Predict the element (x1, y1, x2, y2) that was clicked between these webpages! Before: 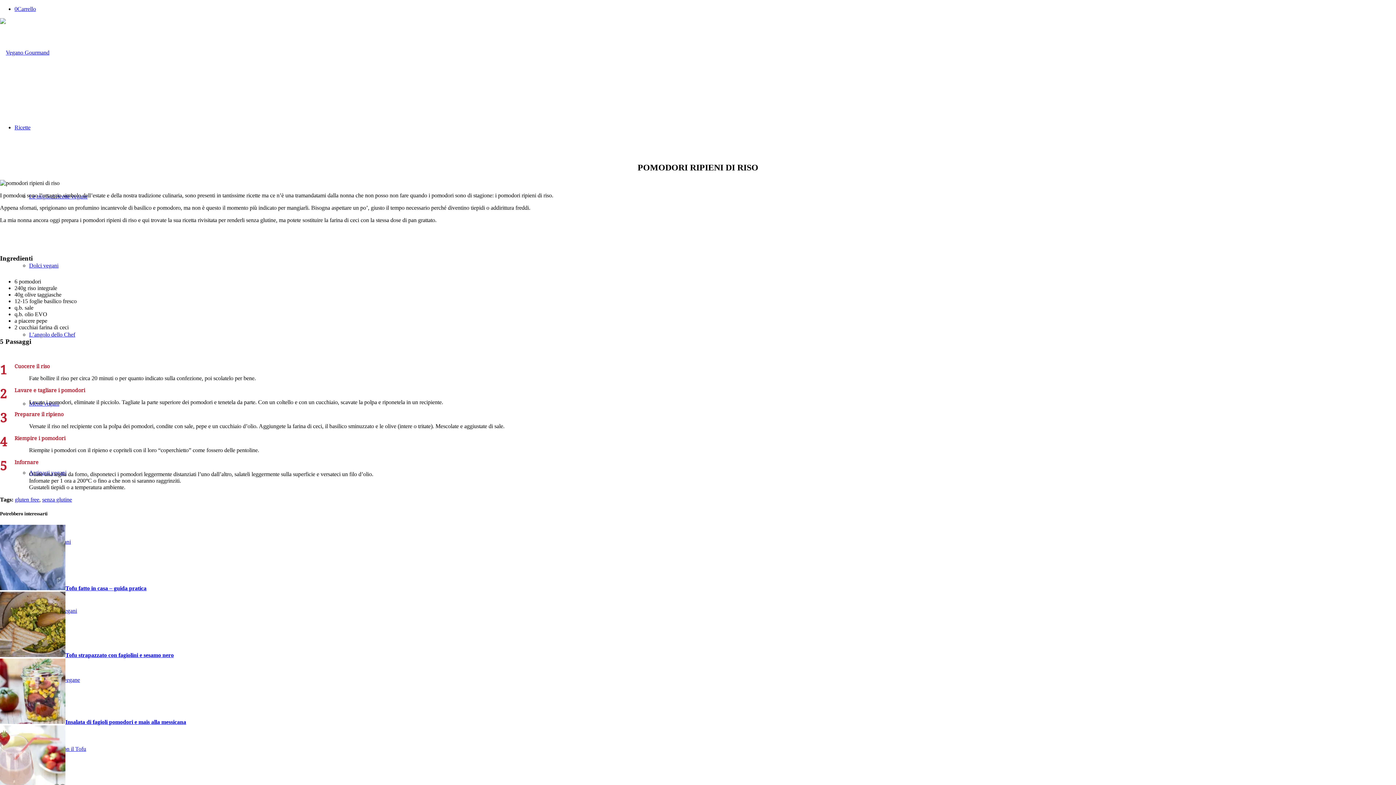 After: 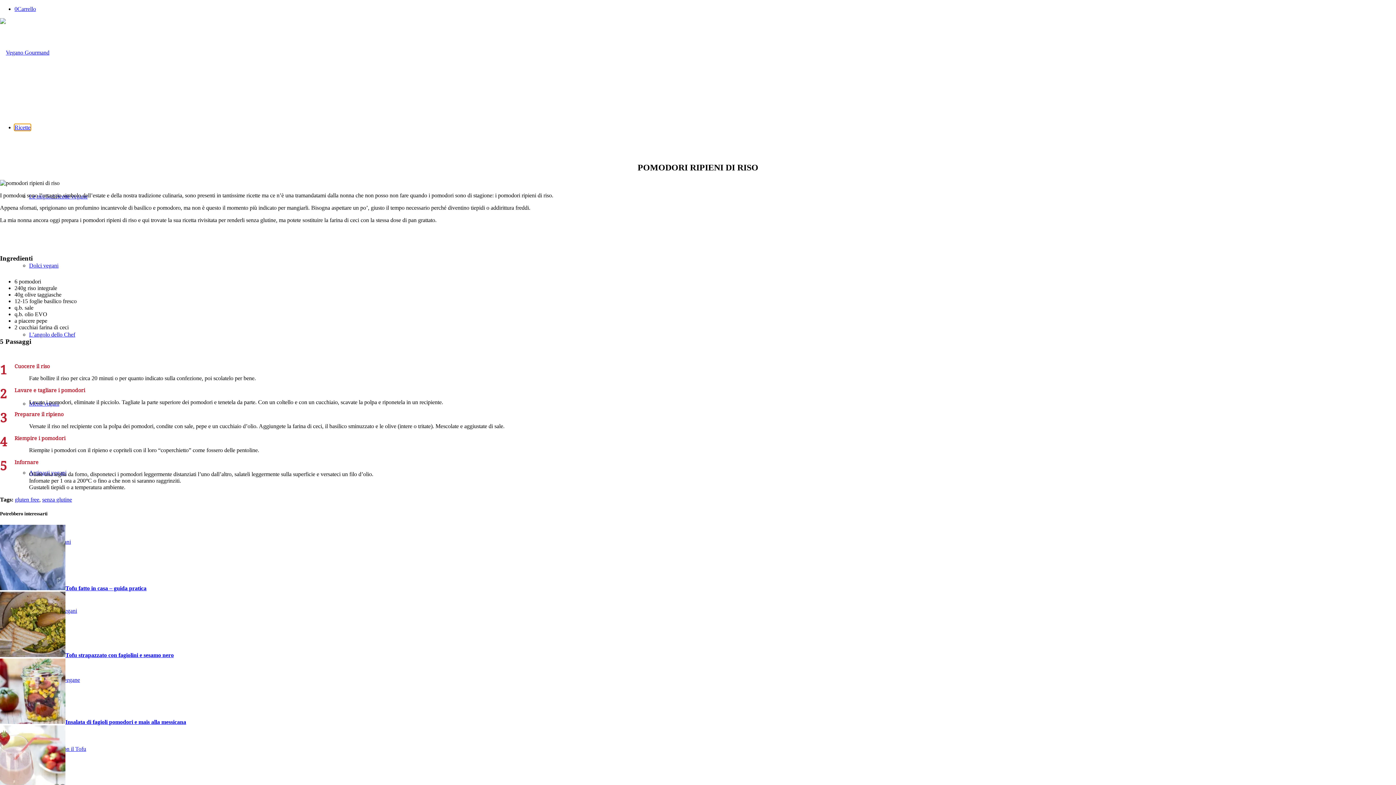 Action: bbox: (14, 124, 30, 130) label: Ricette